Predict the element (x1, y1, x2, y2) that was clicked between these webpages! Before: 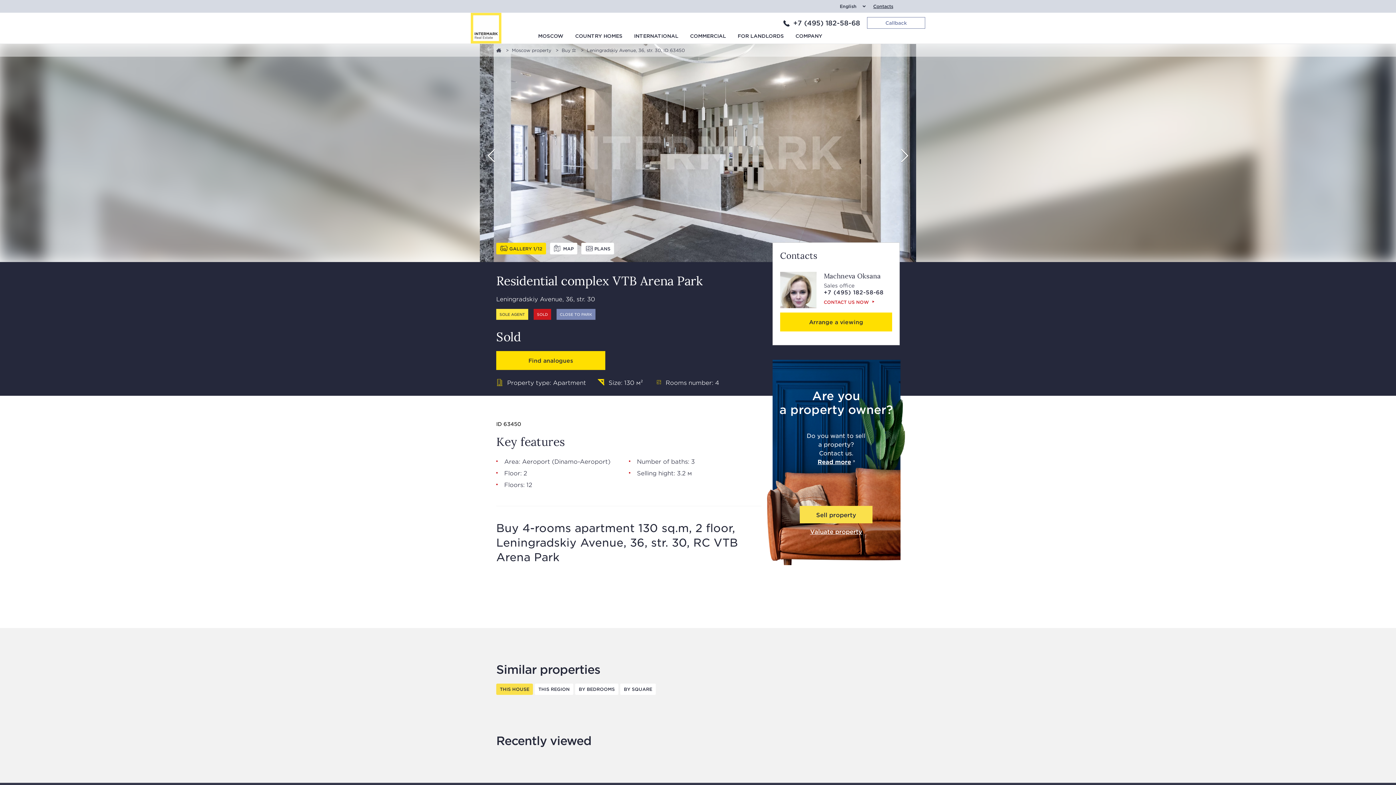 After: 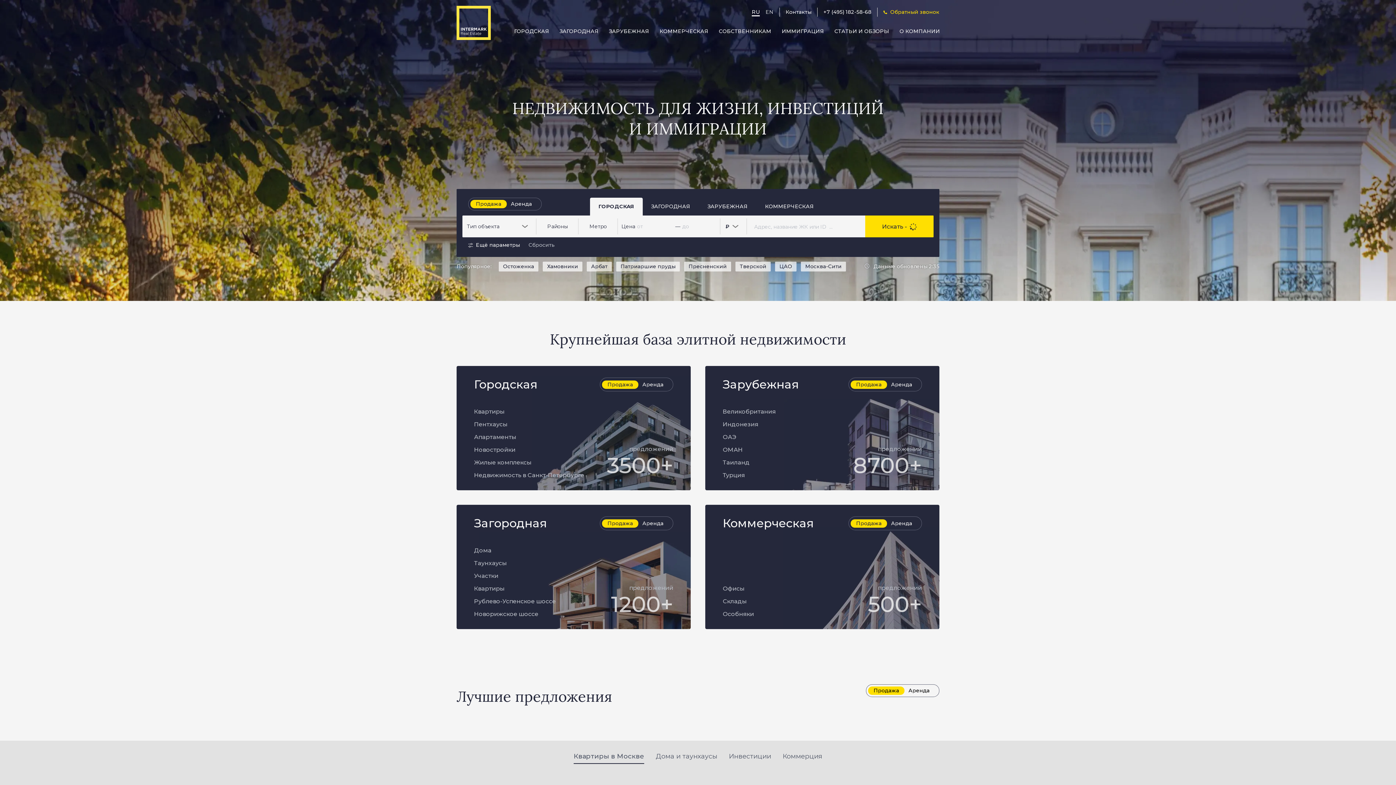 Action: bbox: (496, 48, 501, 52)